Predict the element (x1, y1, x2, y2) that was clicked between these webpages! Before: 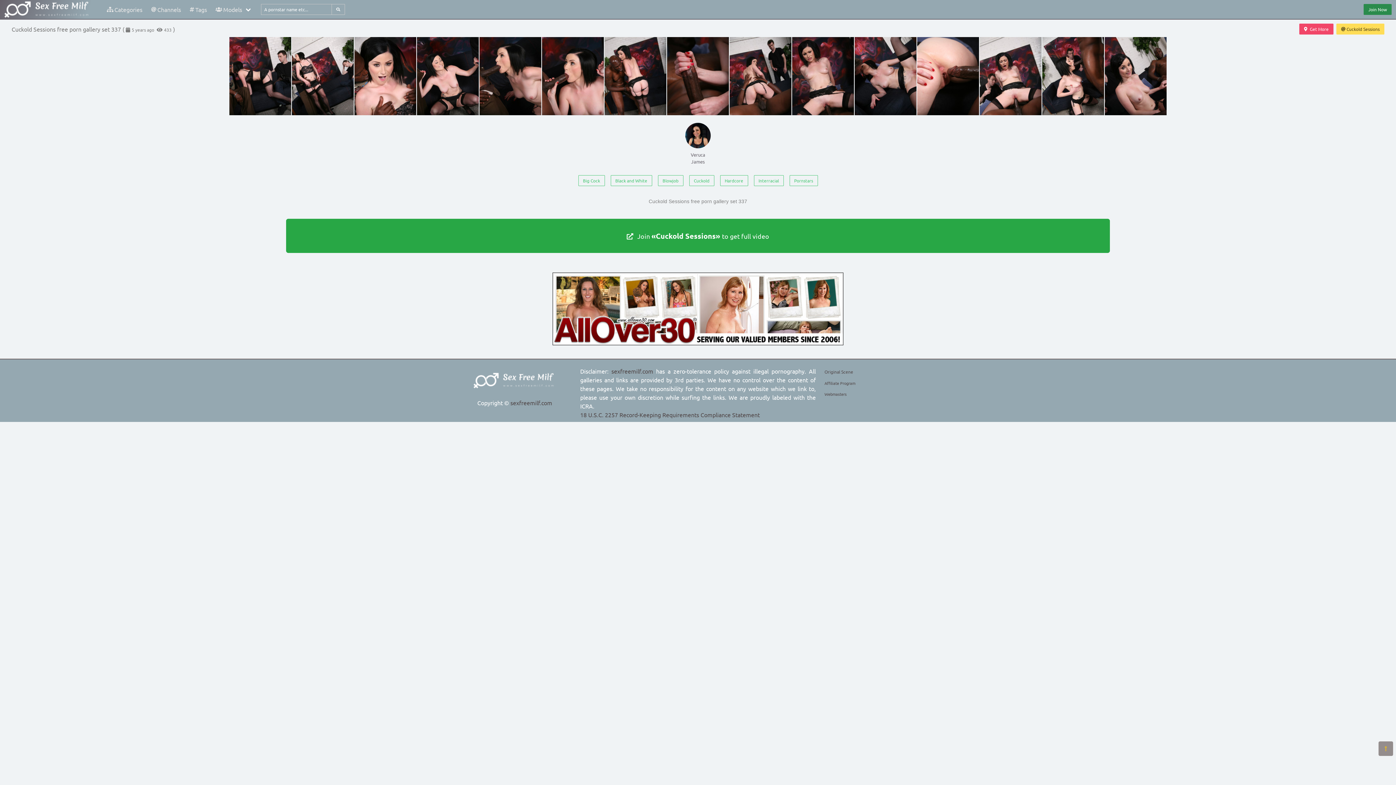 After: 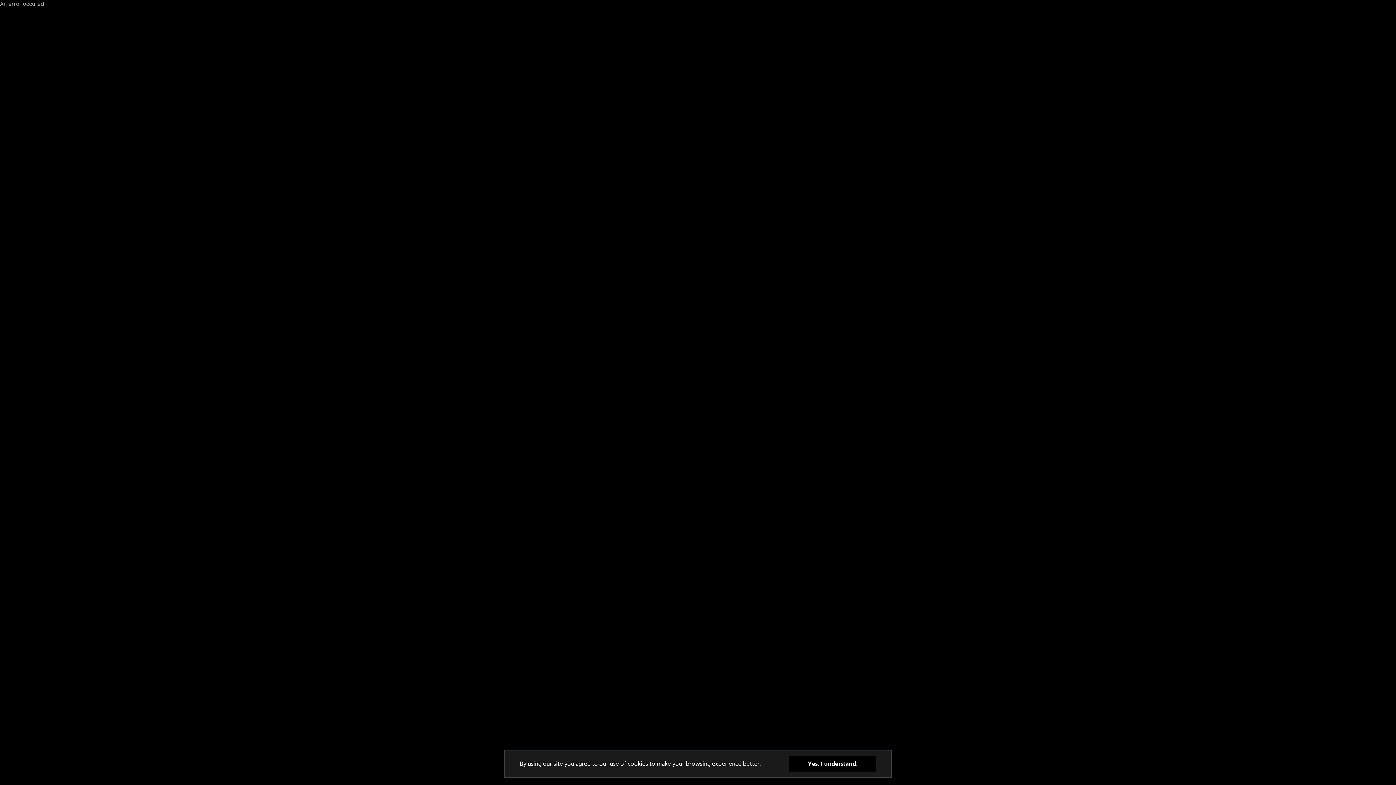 Action: label: Get More bbox: (1299, 23, 1333, 34)